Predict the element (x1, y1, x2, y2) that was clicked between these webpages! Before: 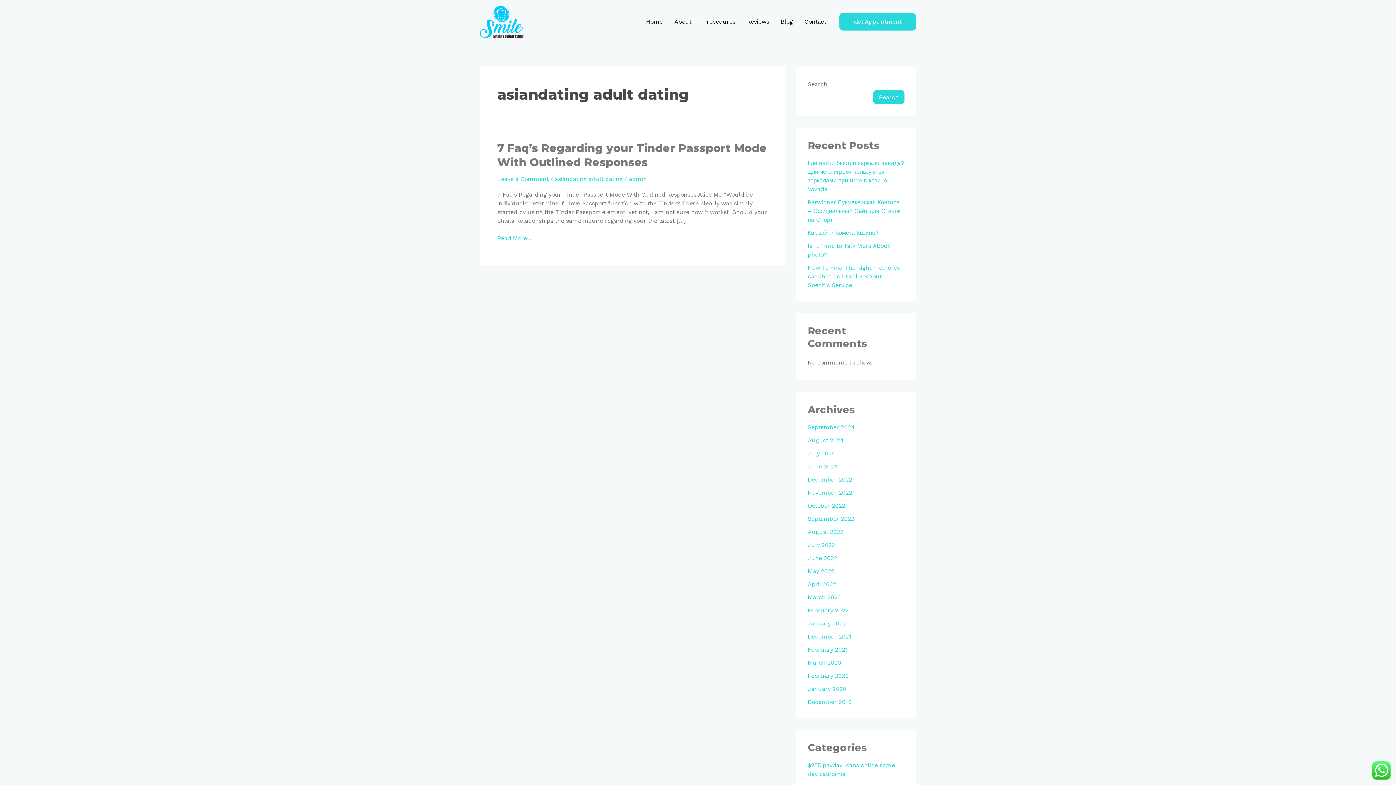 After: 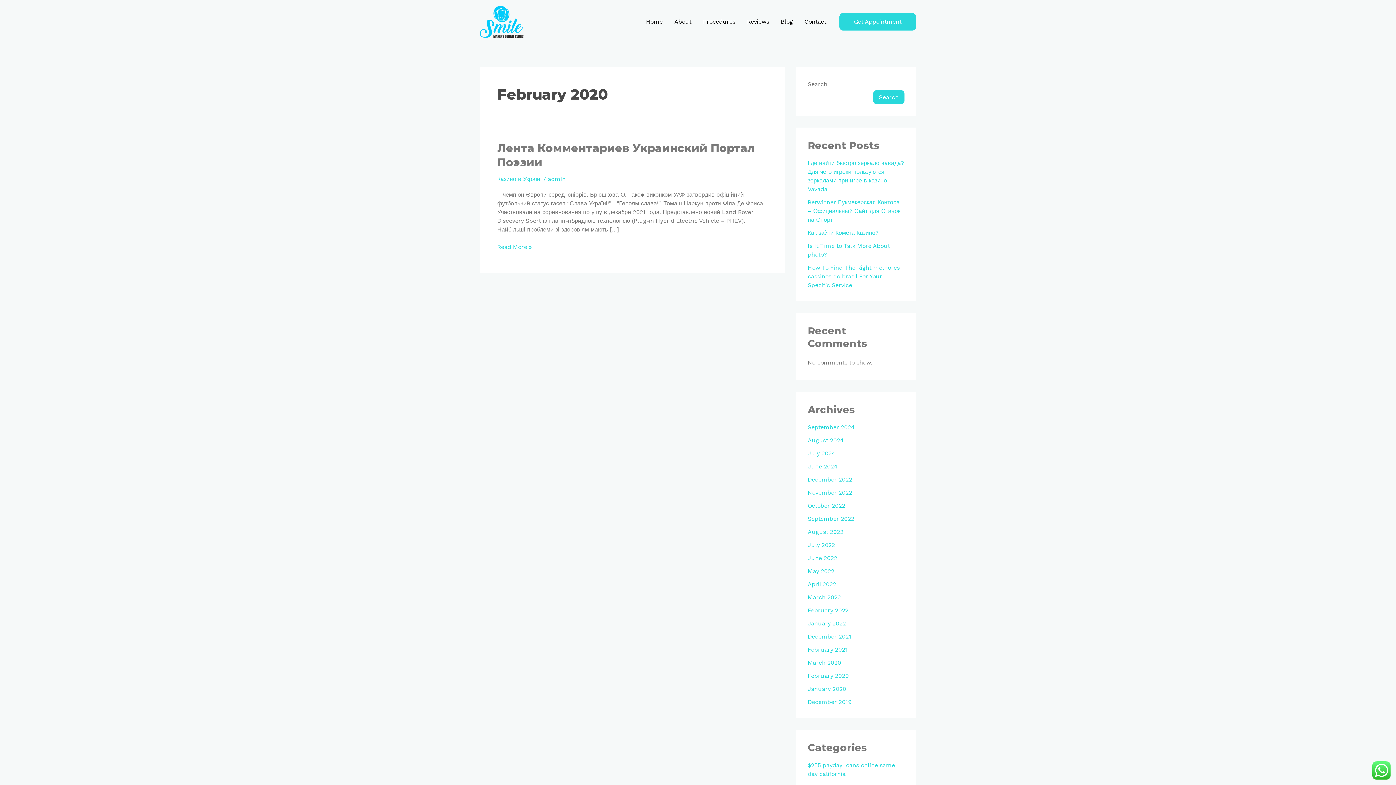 Action: bbox: (808, 672, 849, 679) label: February 2020